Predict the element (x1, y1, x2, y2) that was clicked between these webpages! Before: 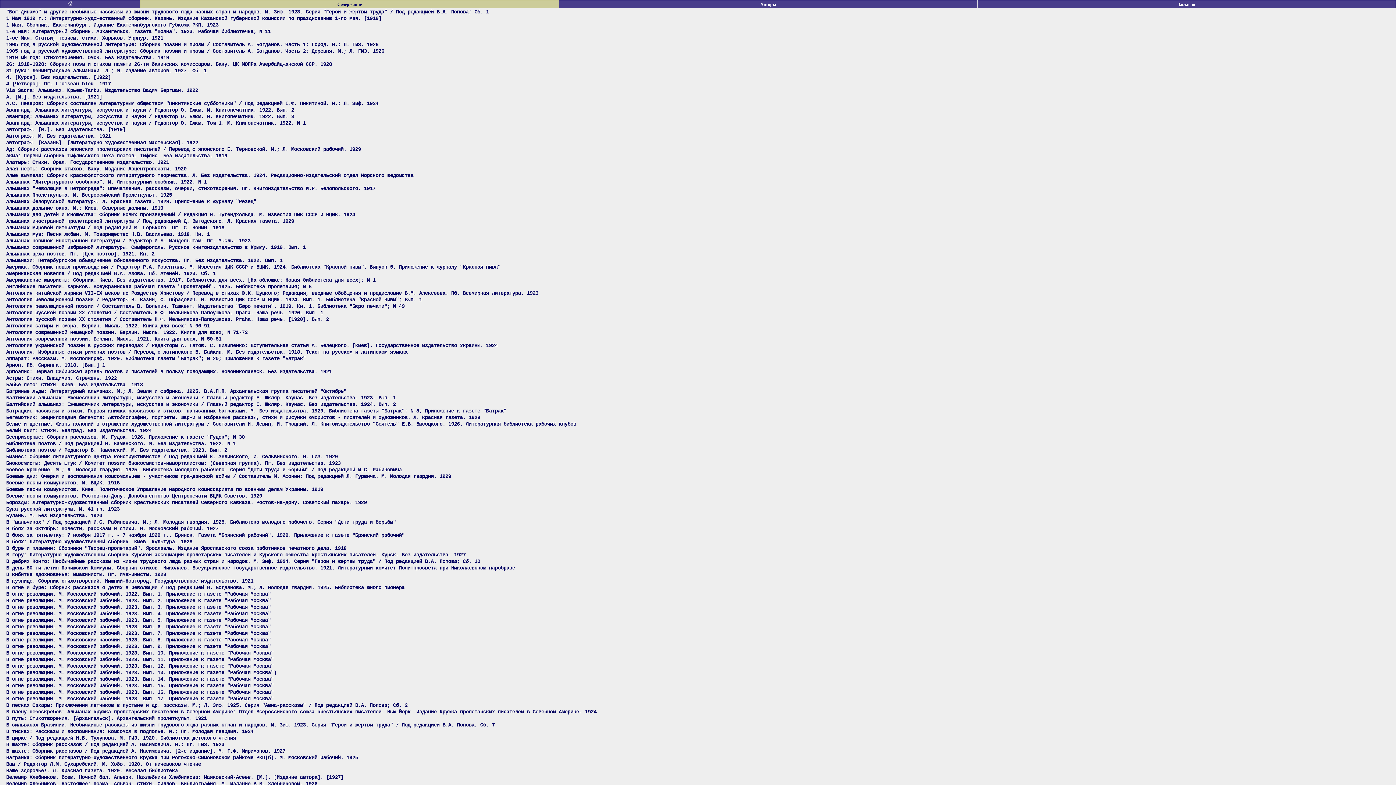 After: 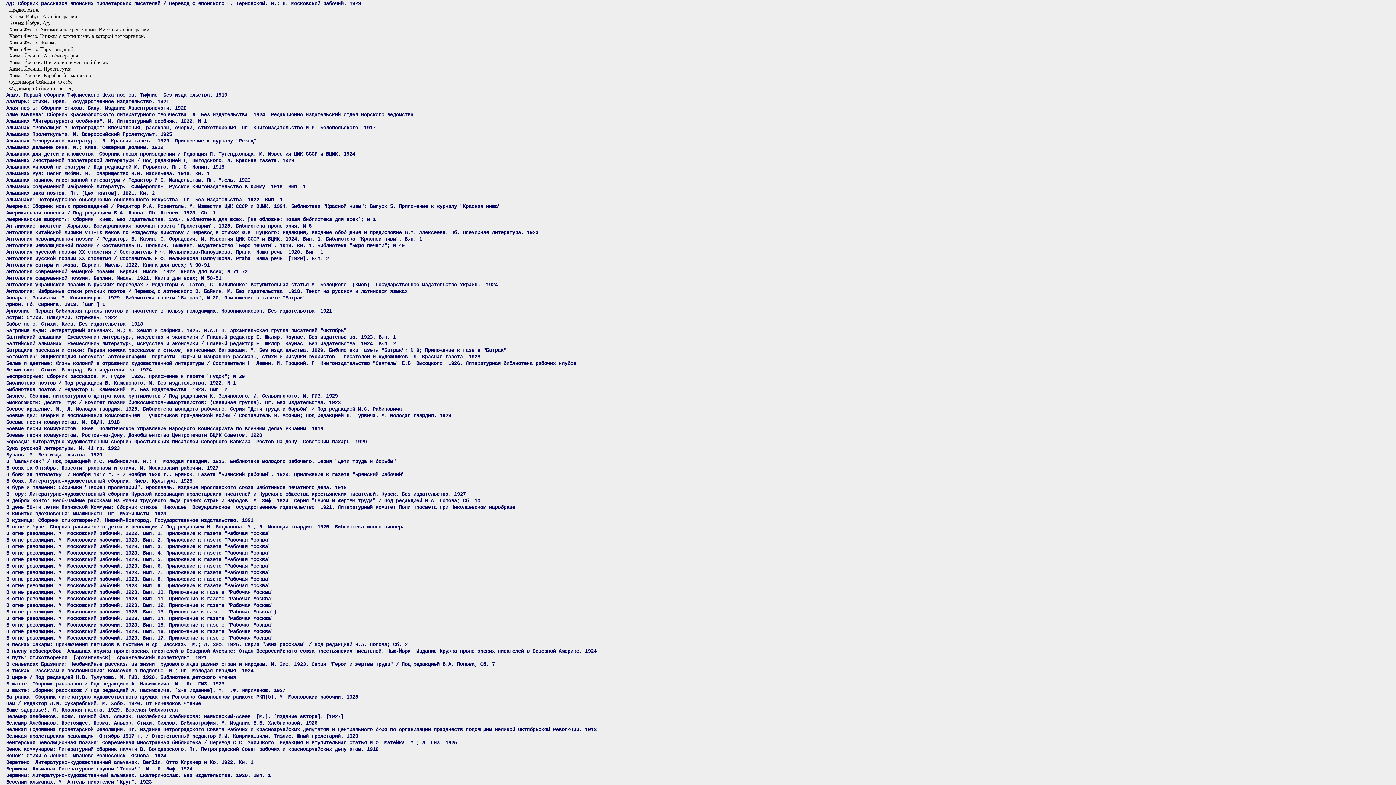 Action: bbox: (6, 146, 361, 152) label: Ад: Сборник рассказов японских пролетарских писателей / Перевод с японского Е. Терновской. М.; Л. Московский рабочий. 1929